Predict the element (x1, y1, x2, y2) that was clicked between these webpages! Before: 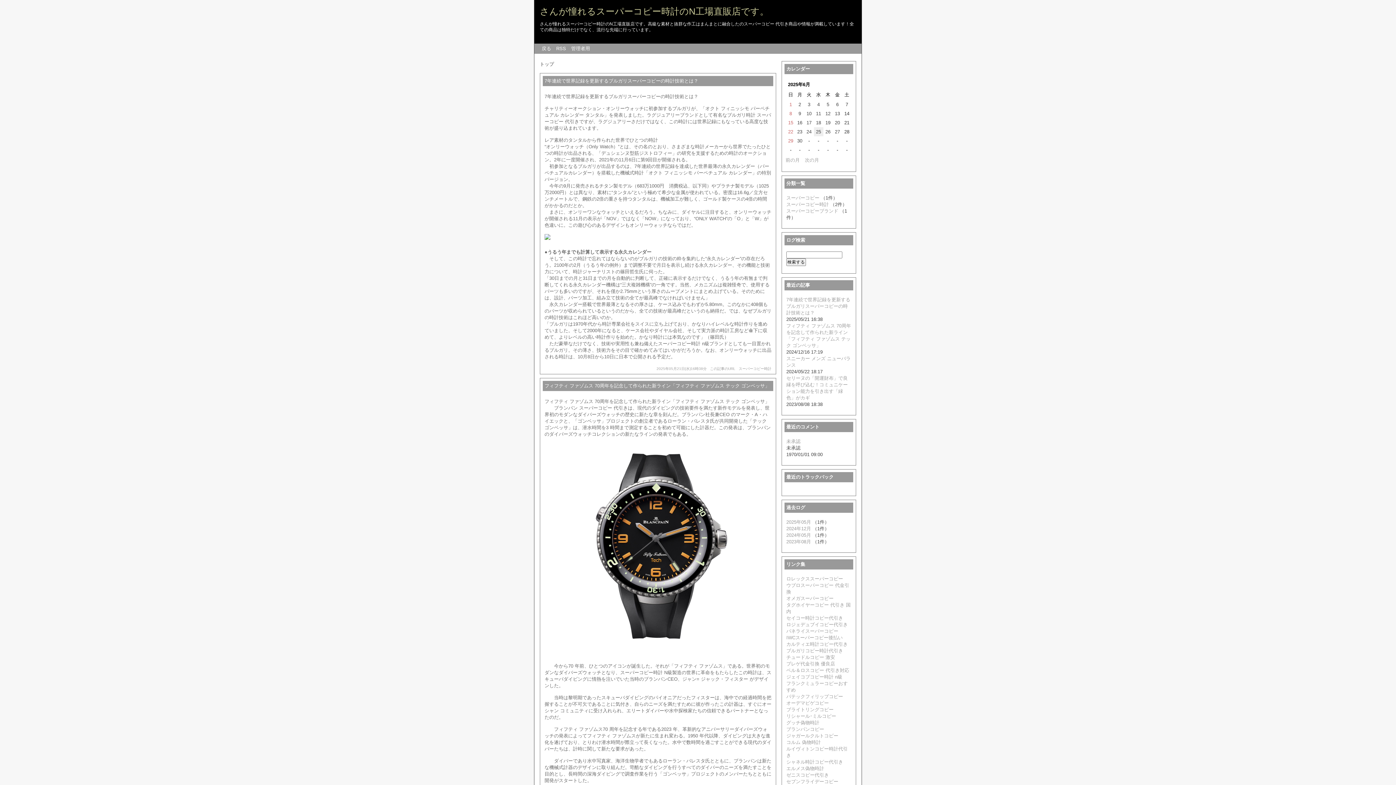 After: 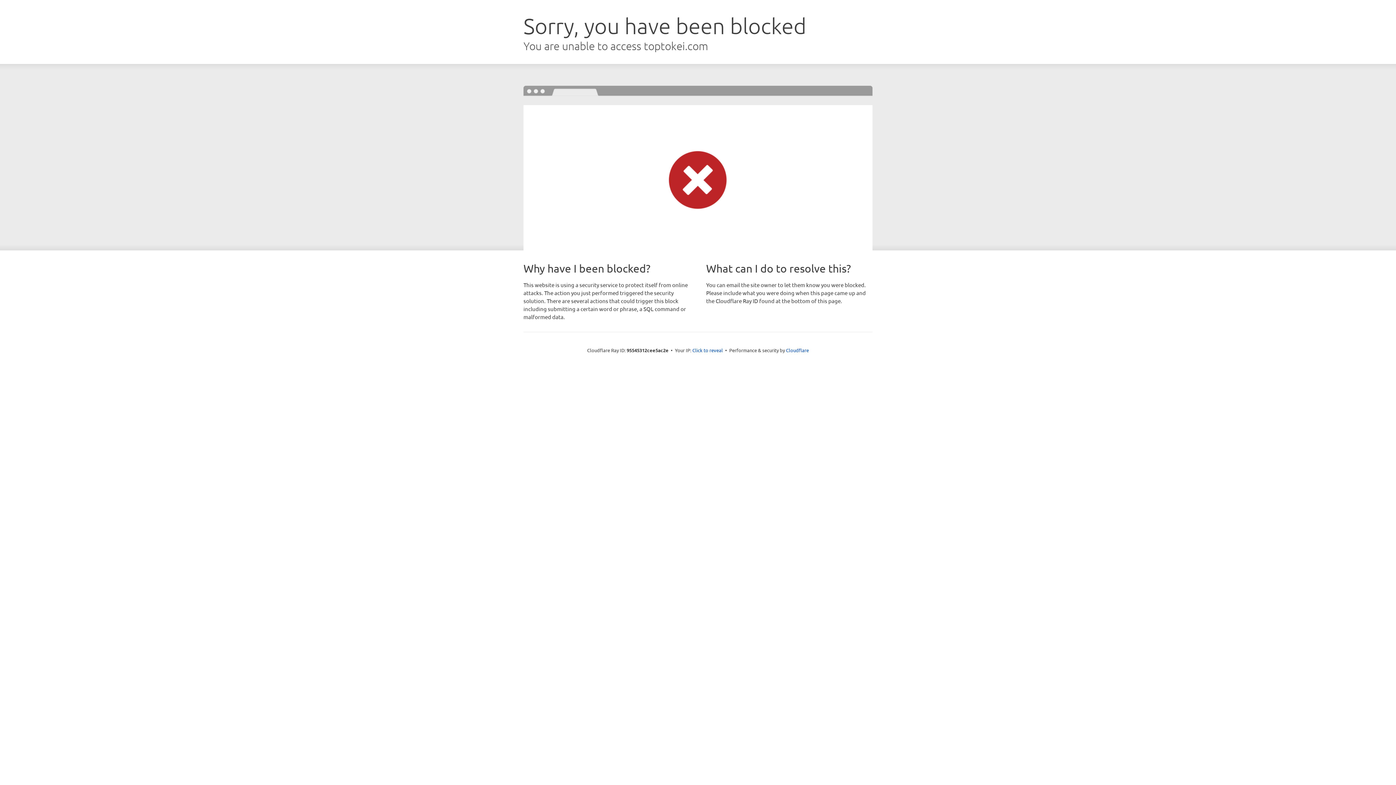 Action: label: エルメス偽物時計 bbox: (786, 766, 824, 771)